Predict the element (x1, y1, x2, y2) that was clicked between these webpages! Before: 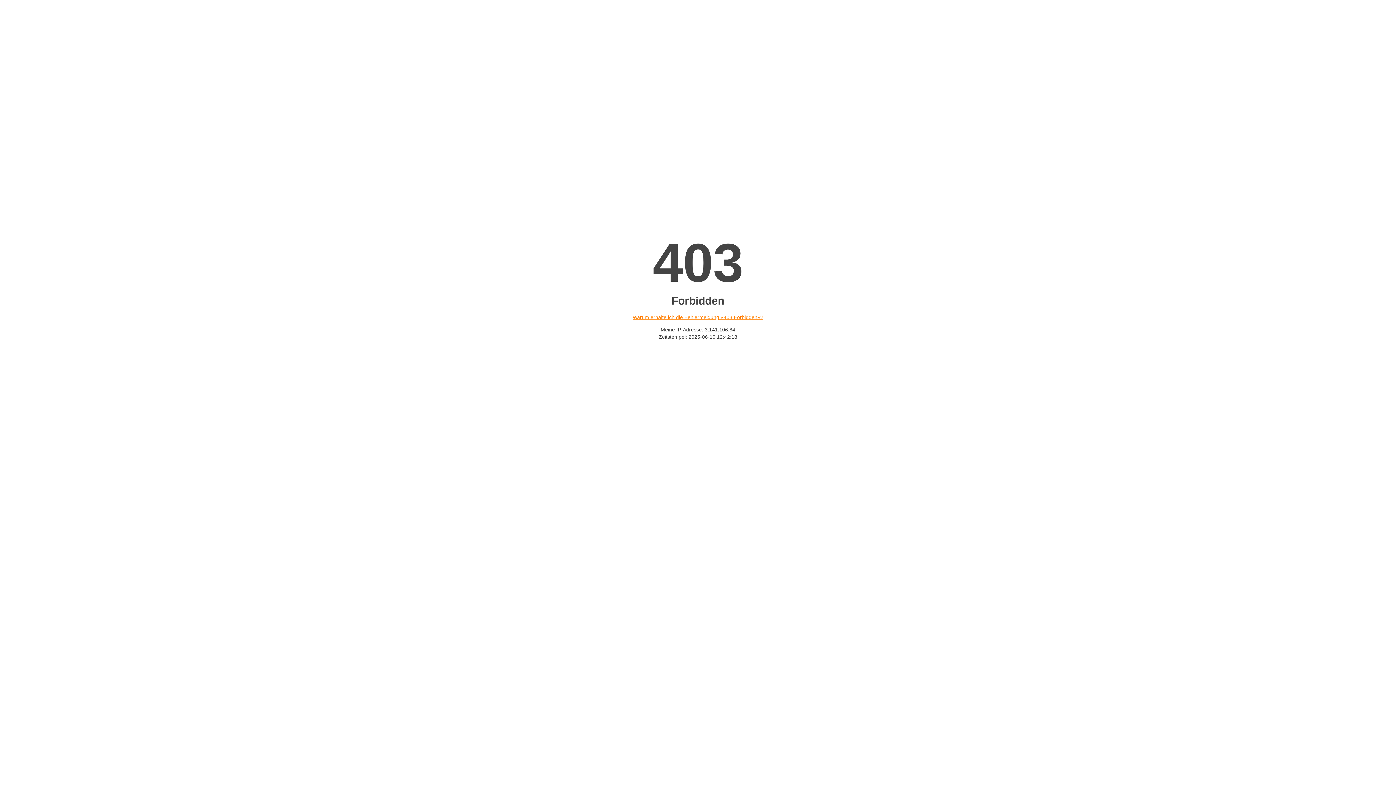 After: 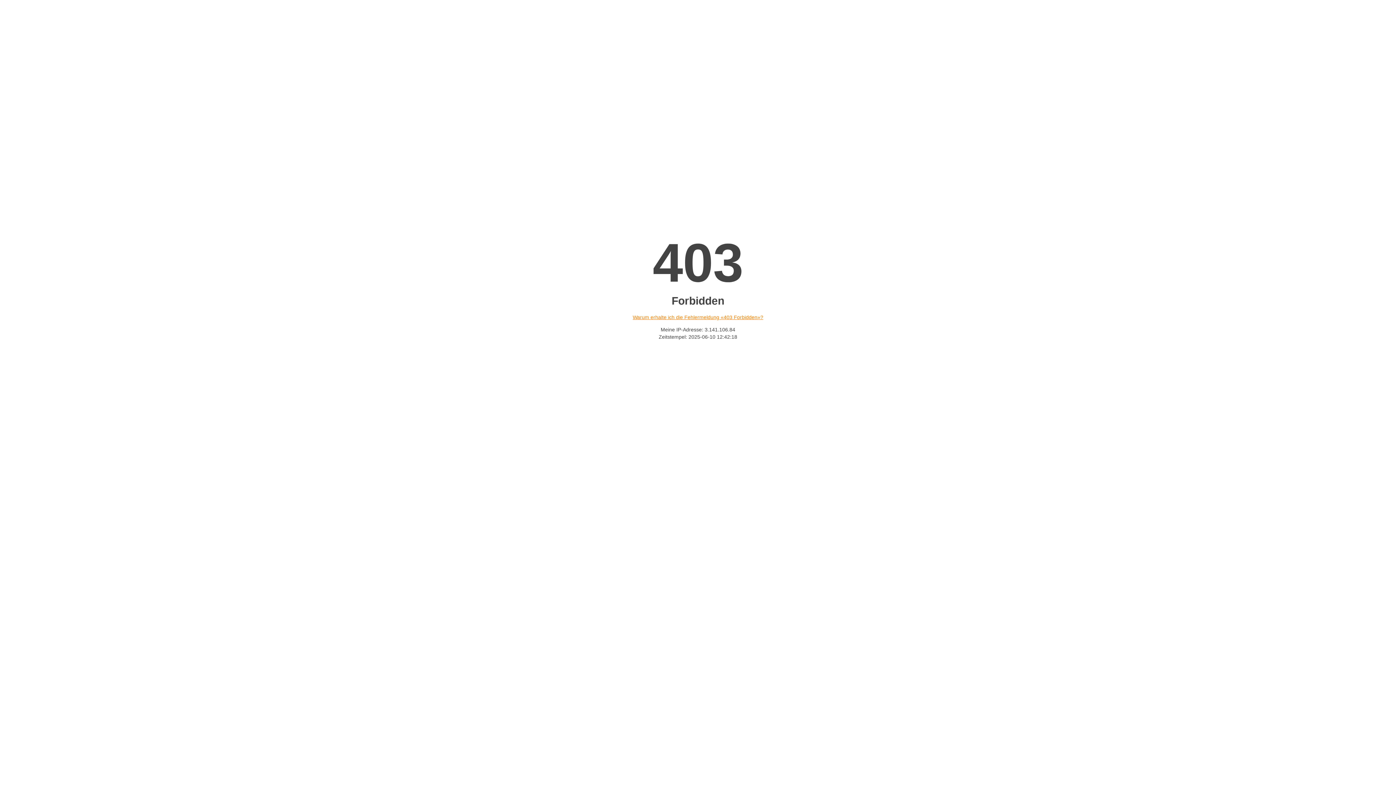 Action: label: Warum erhalte ich die Fehlermeldung «403 Forbidden»? bbox: (632, 314, 763, 320)